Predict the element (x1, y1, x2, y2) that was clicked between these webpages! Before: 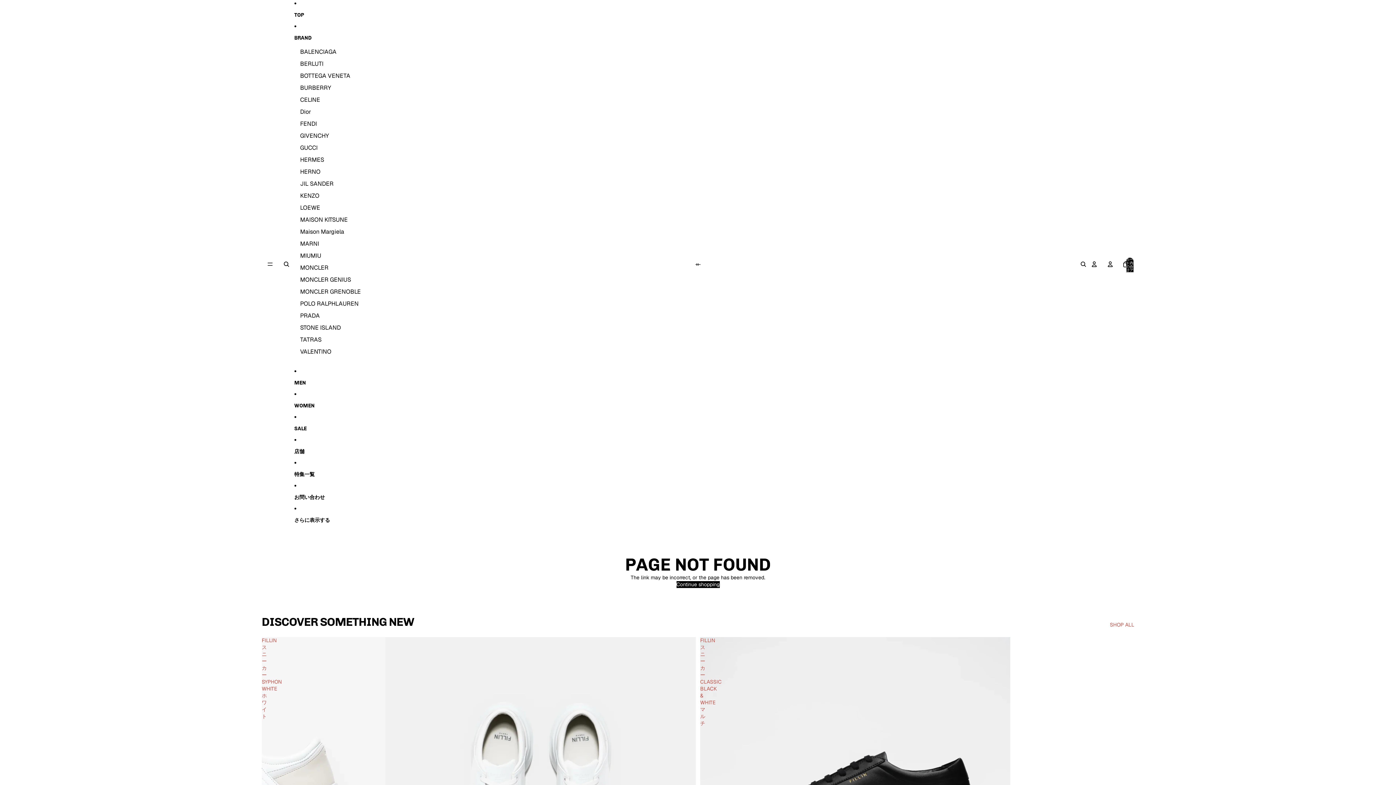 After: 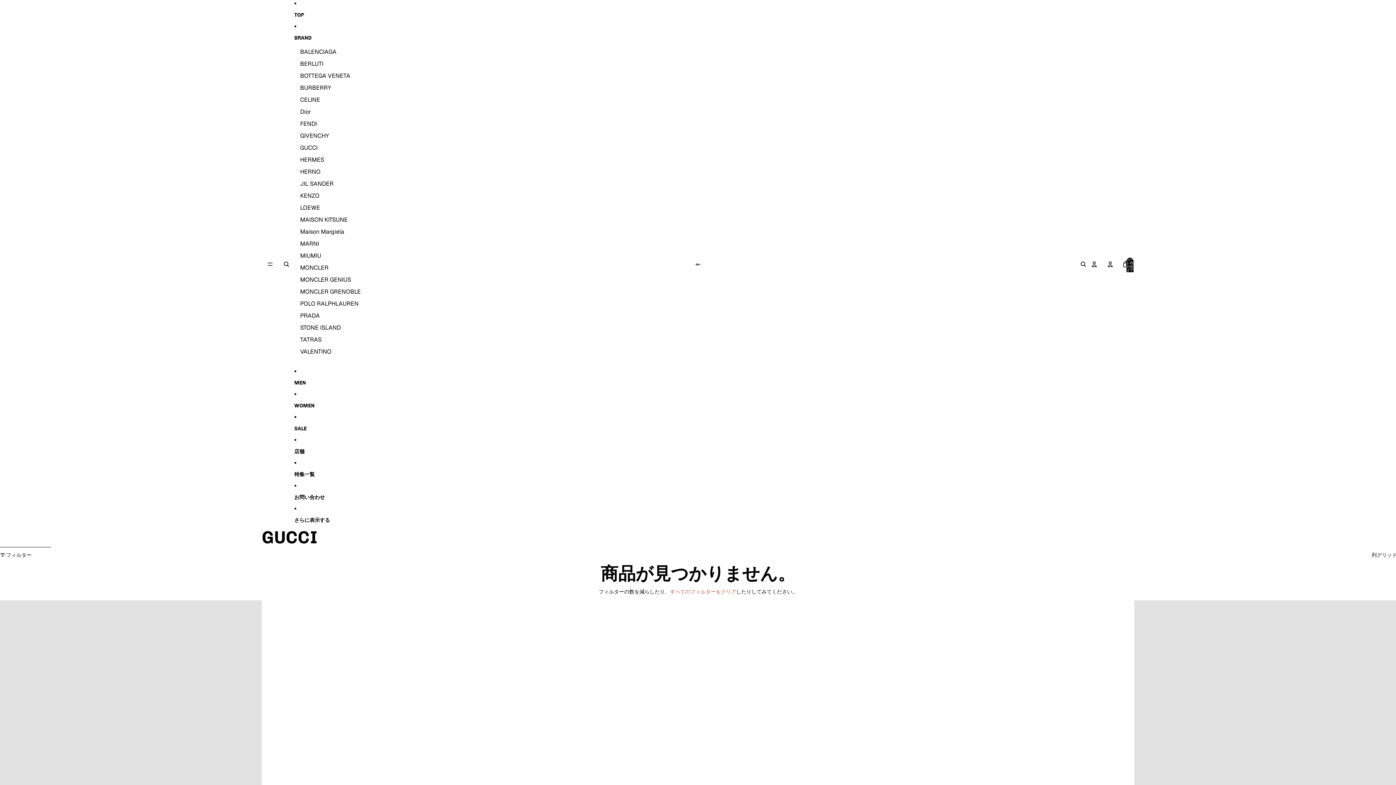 Action: bbox: (300, 141, 317, 153) label: GUCCI